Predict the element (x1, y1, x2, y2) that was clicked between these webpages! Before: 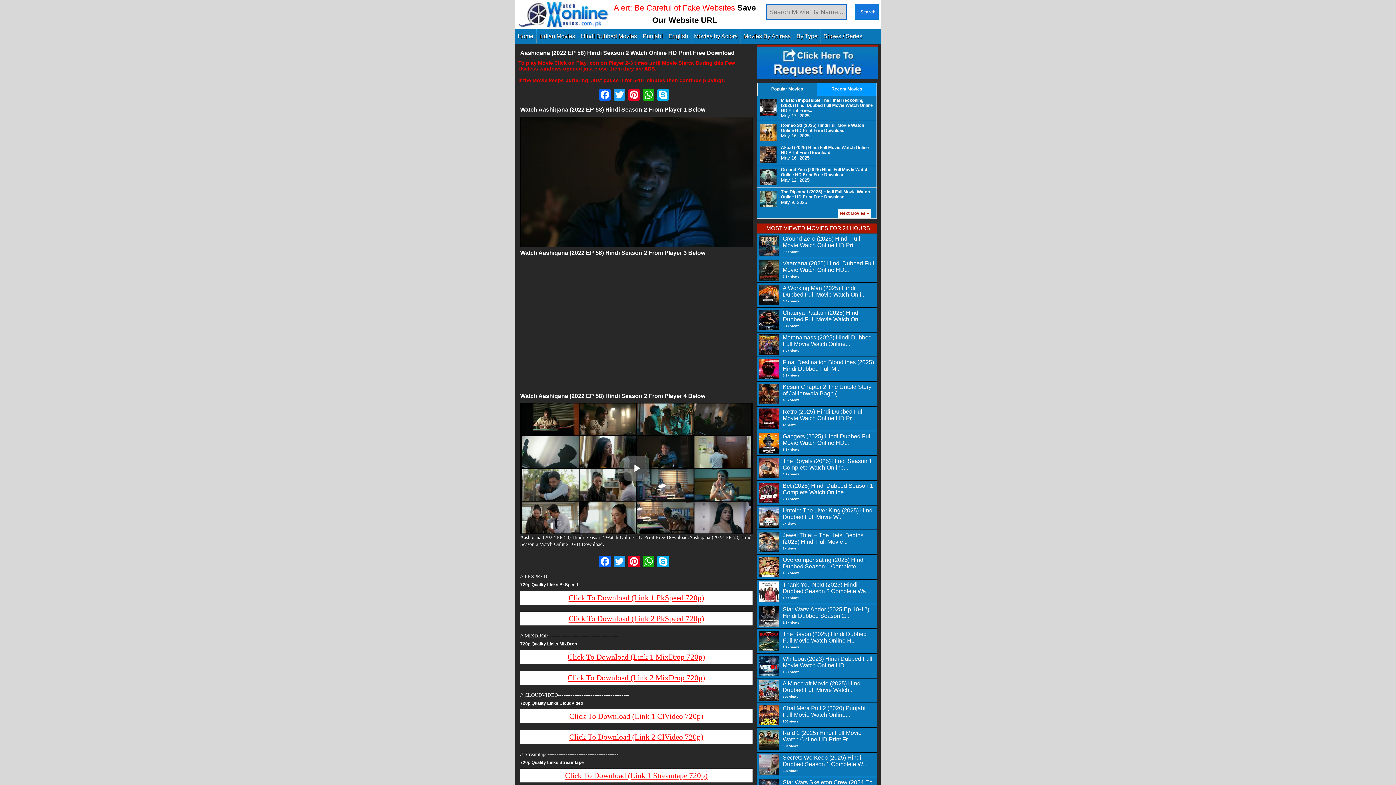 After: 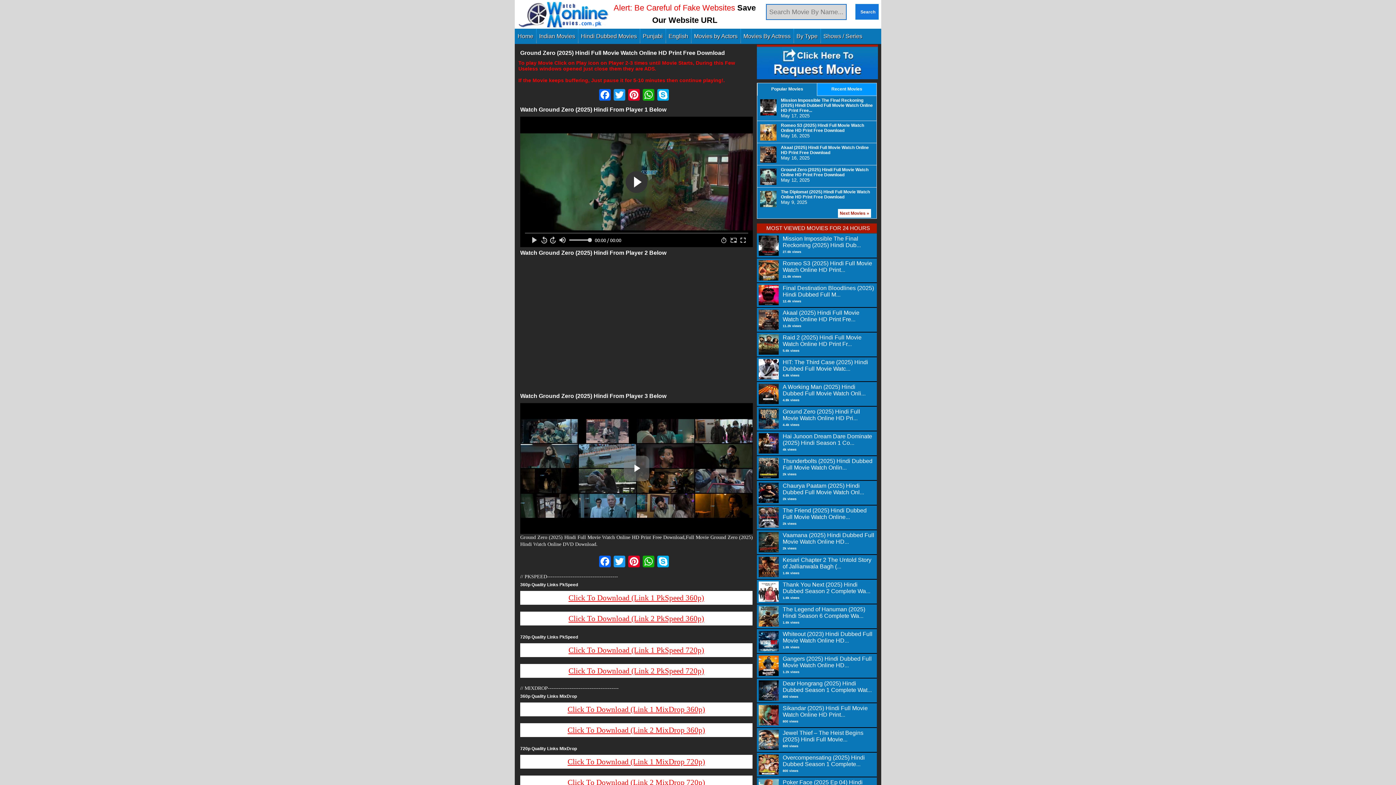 Action: label: Ground Zero (2025) Hindi Full Movie Watch Online HD Print Free Download bbox: (781, 167, 868, 177)